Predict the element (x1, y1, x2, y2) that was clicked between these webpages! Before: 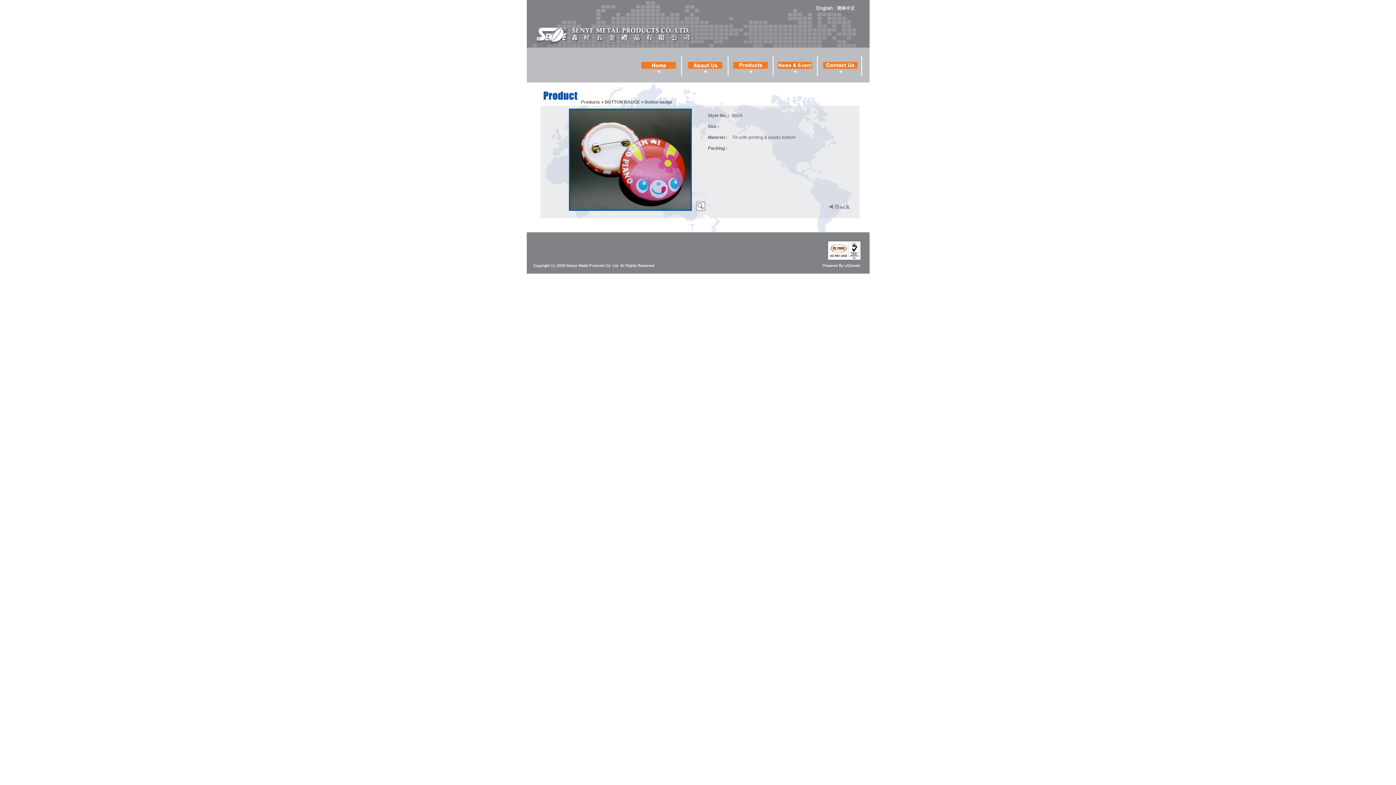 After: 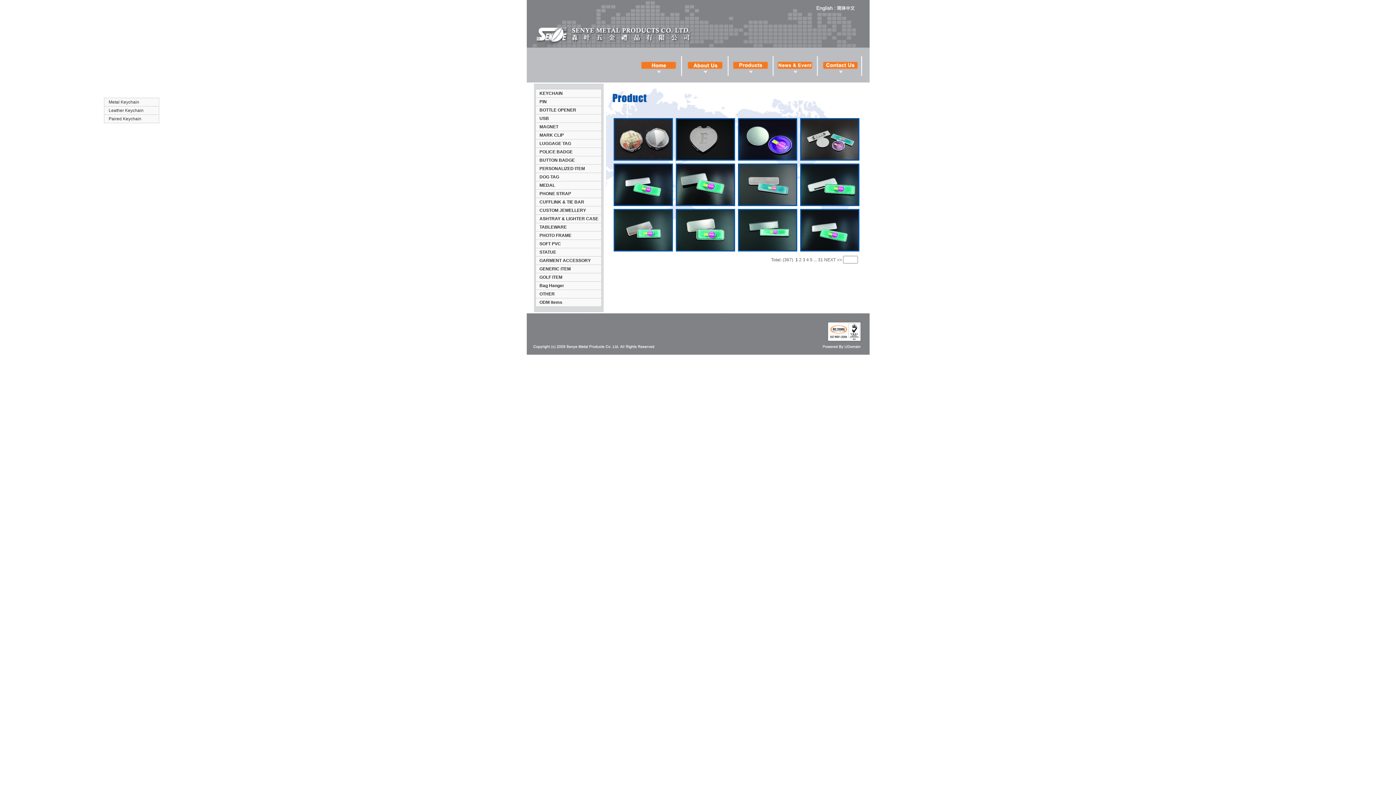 Action: bbox: (728, 70, 772, 77)